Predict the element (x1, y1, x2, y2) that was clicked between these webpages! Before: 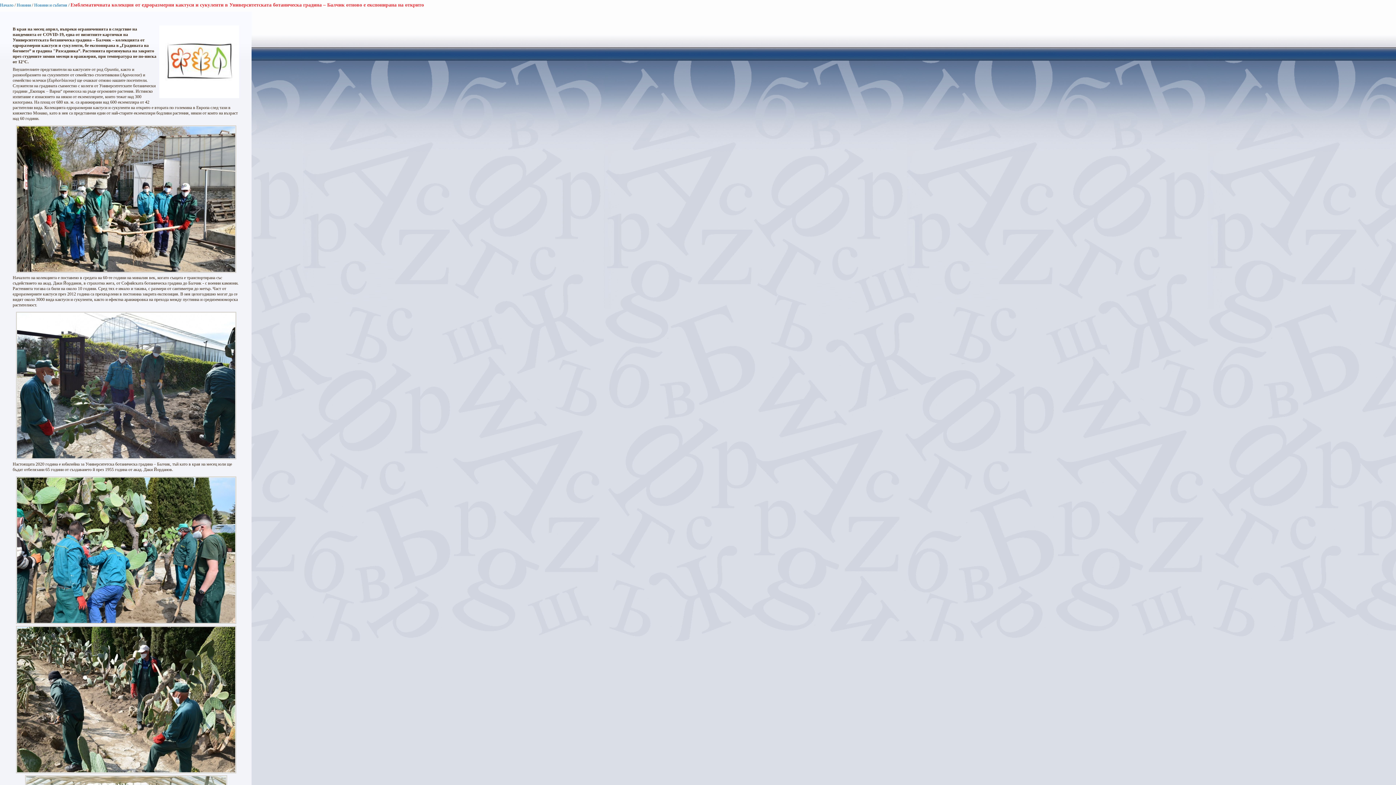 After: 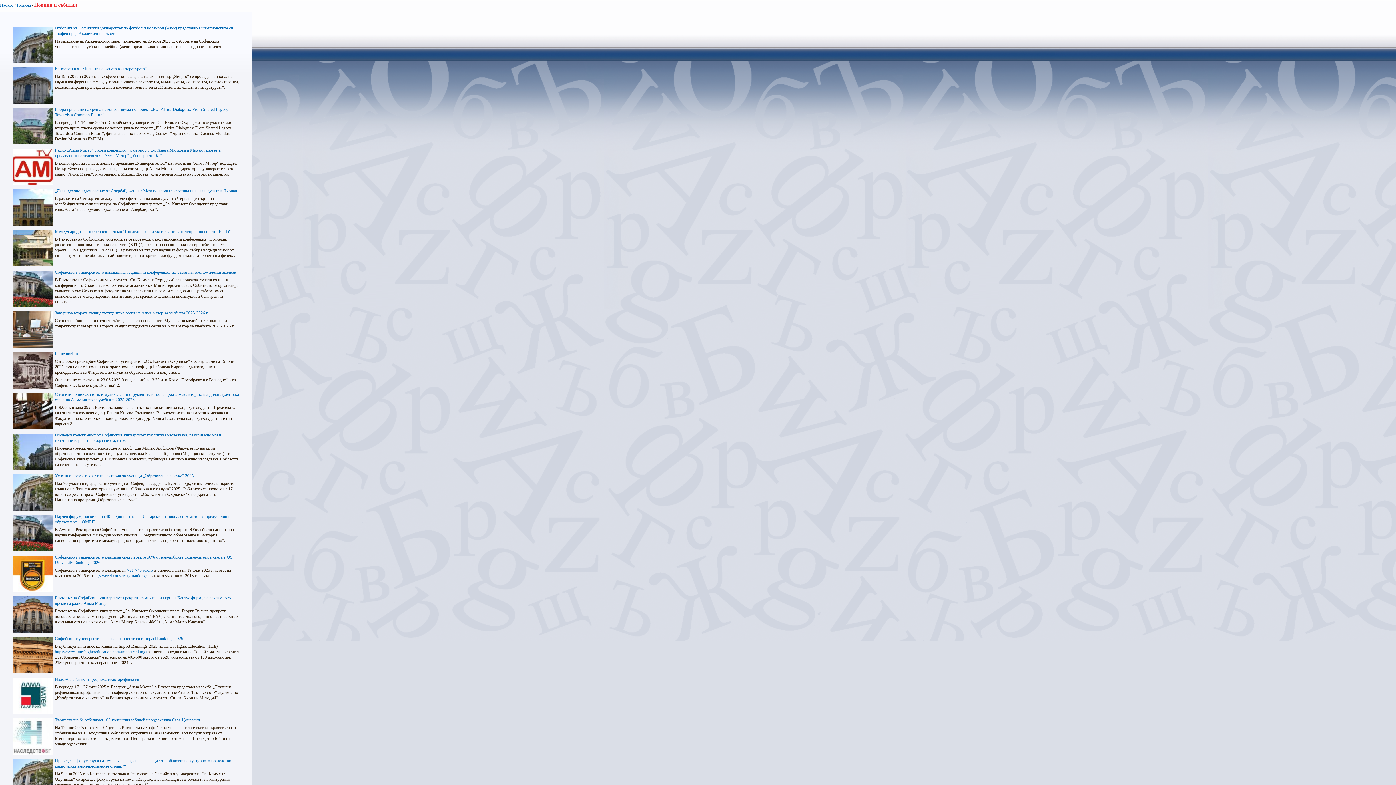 Action: bbox: (34, 2, 67, 7) label: Новини и събития